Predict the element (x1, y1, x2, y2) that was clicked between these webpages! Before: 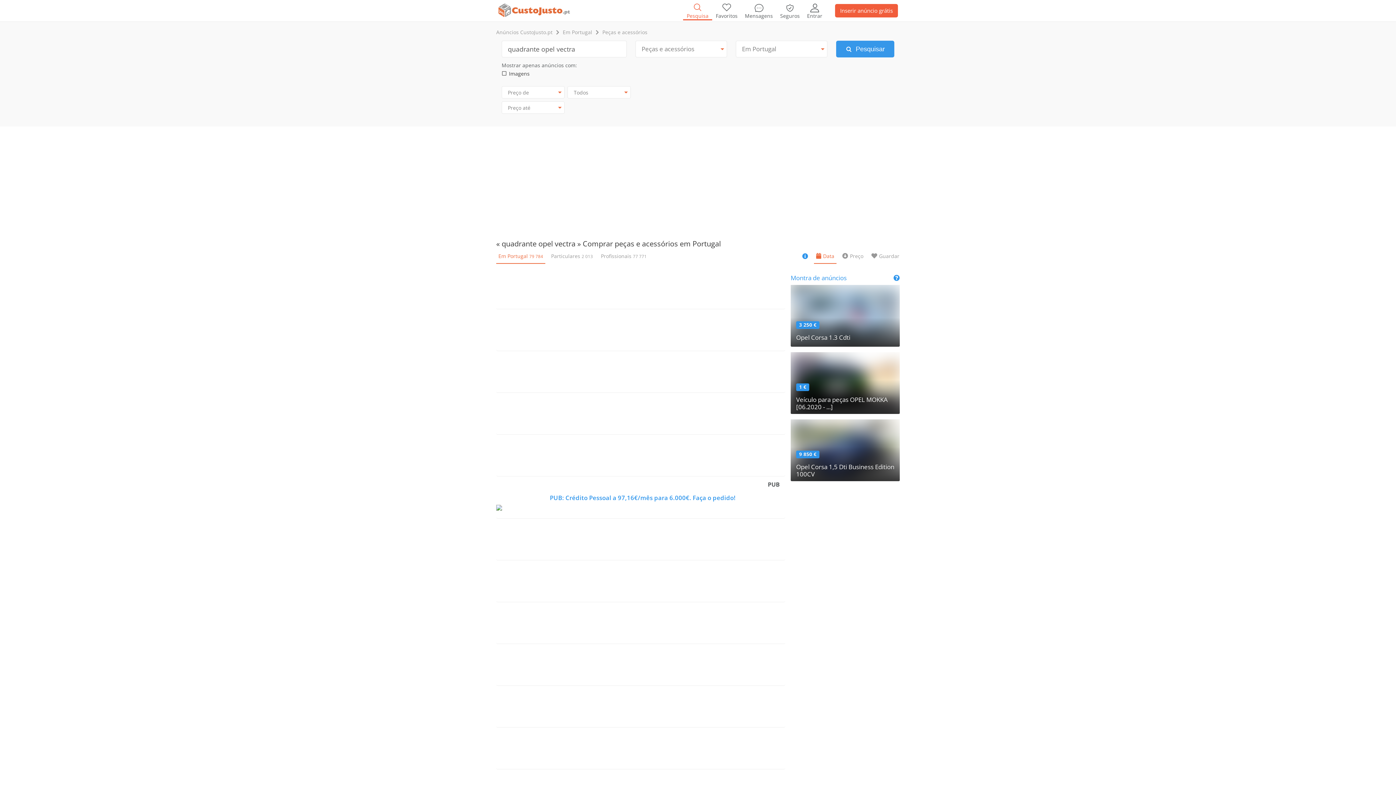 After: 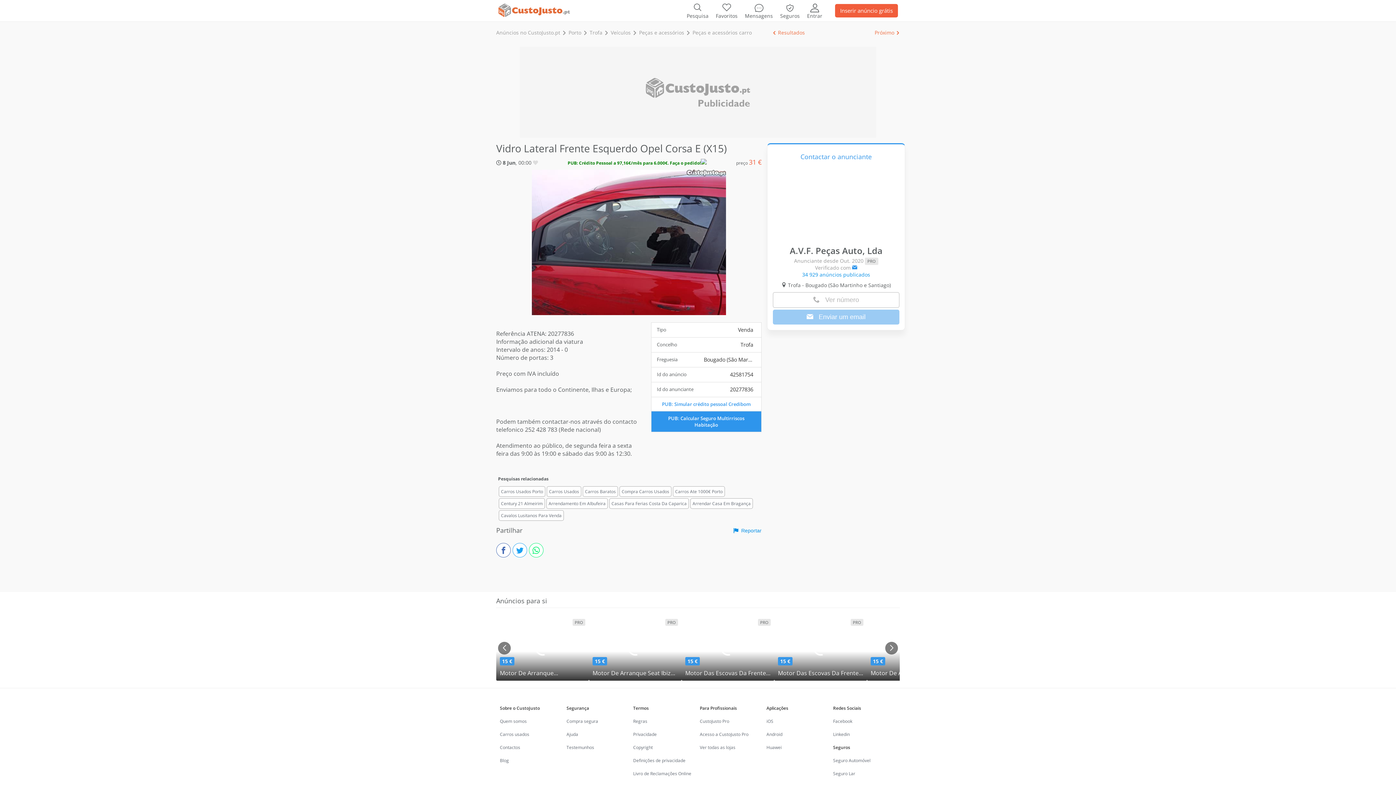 Action: bbox: (496, 393, 785, 434)